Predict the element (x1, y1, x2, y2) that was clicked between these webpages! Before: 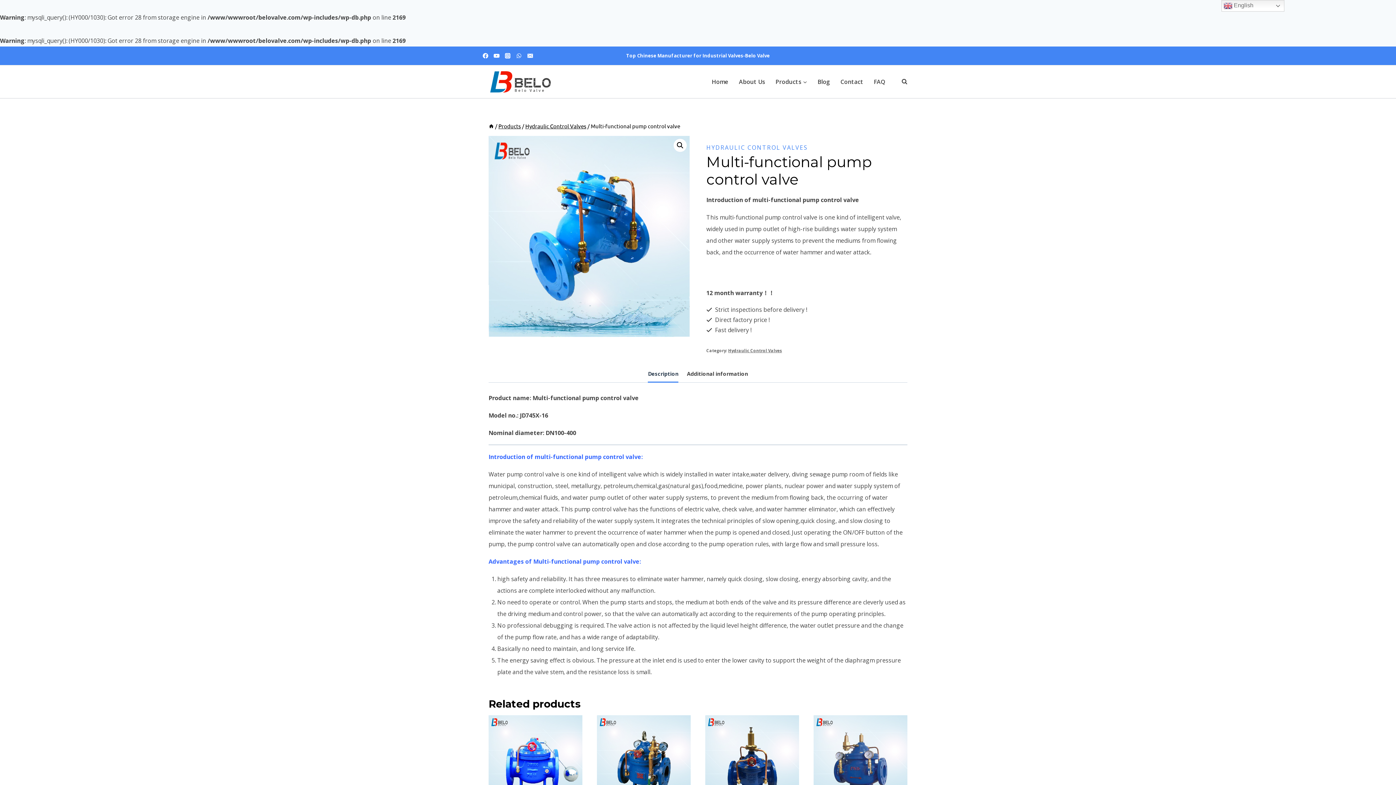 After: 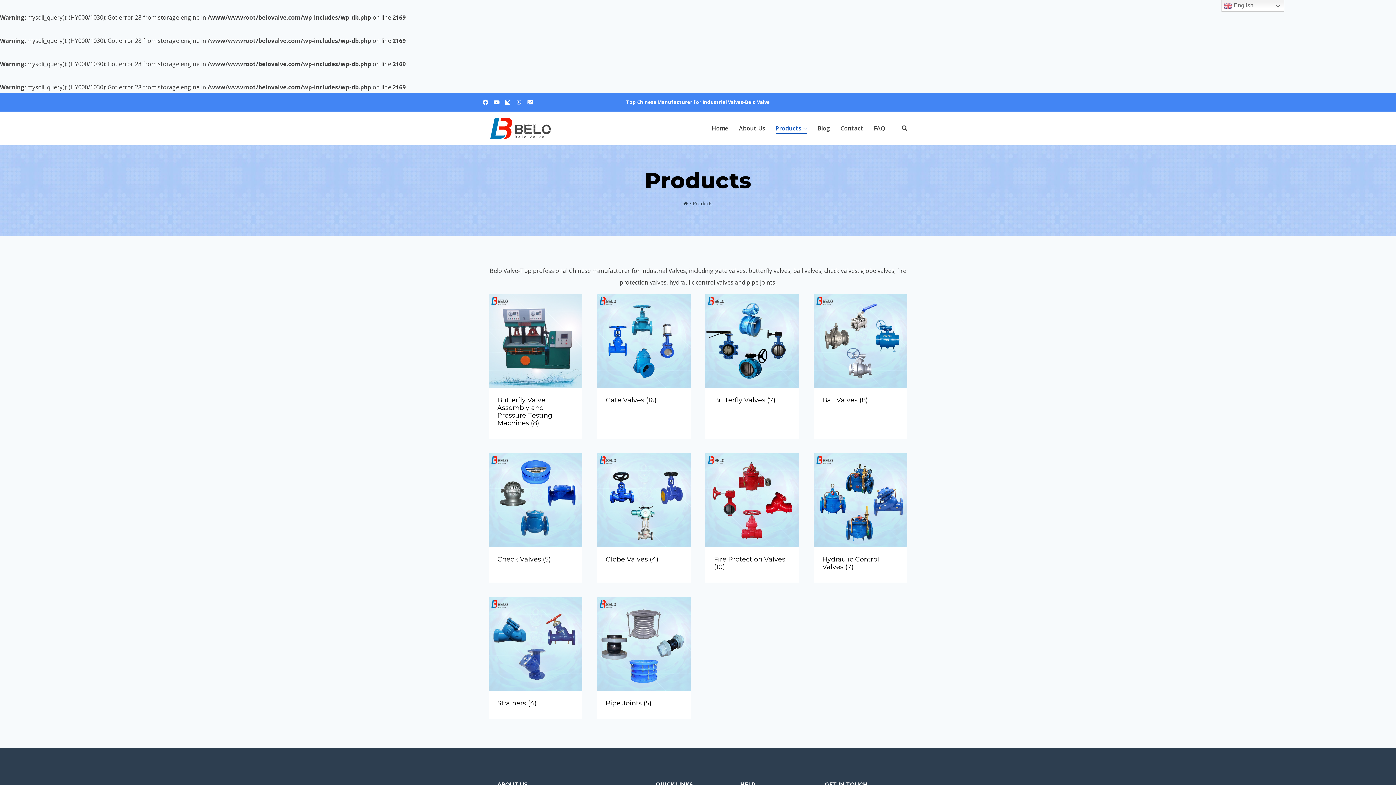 Action: label: Products bbox: (770, 75, 812, 87)